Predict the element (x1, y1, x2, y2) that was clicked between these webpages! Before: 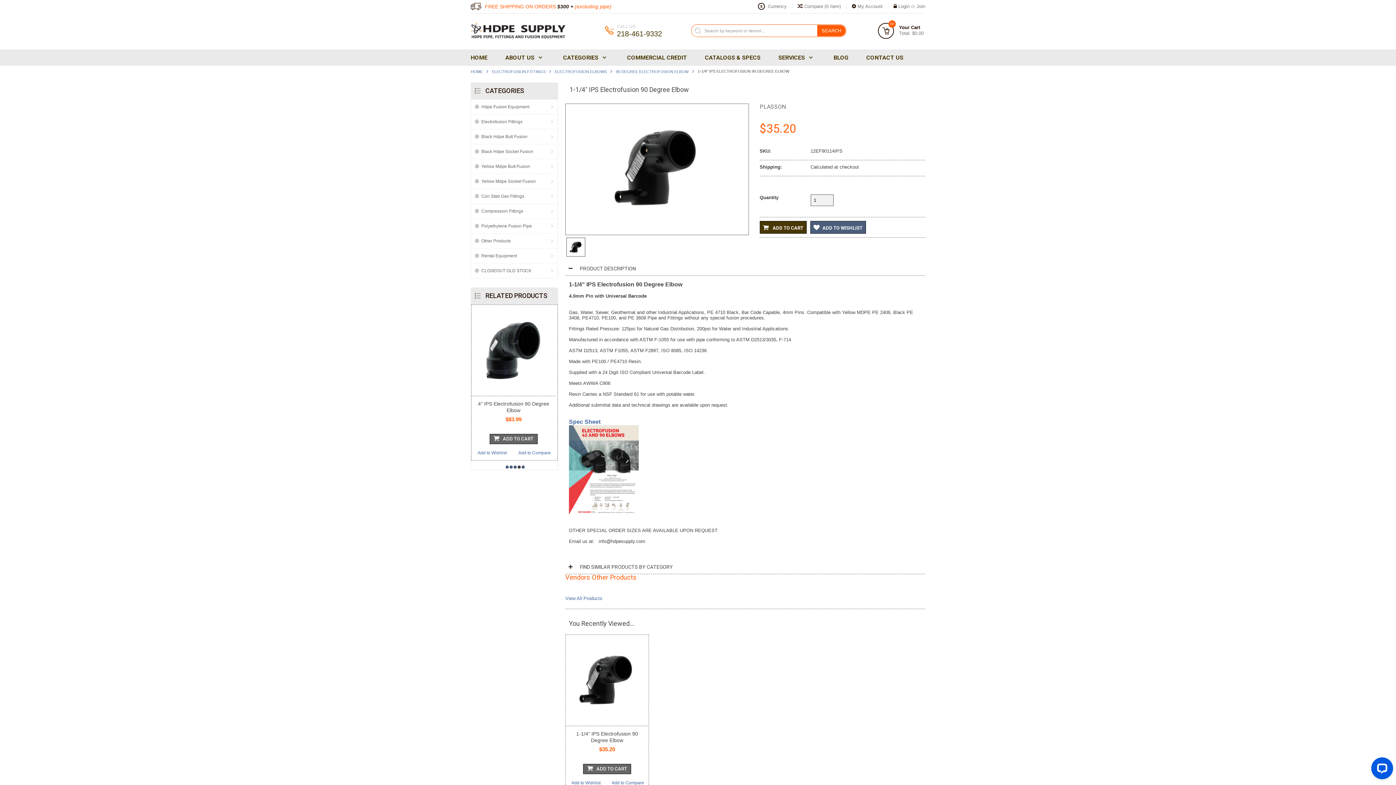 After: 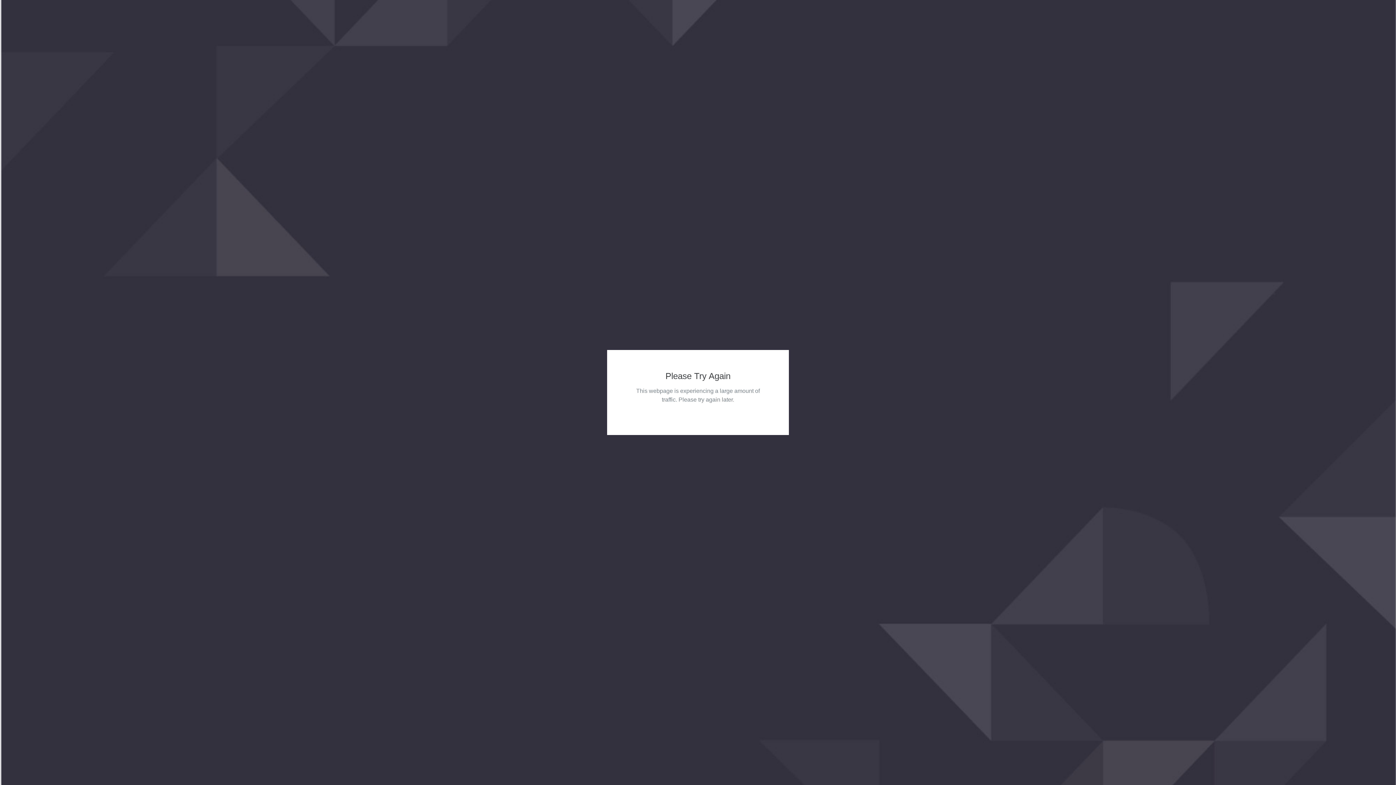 Action: bbox: (565, 778, 606, 787) label: Add to Wishlist